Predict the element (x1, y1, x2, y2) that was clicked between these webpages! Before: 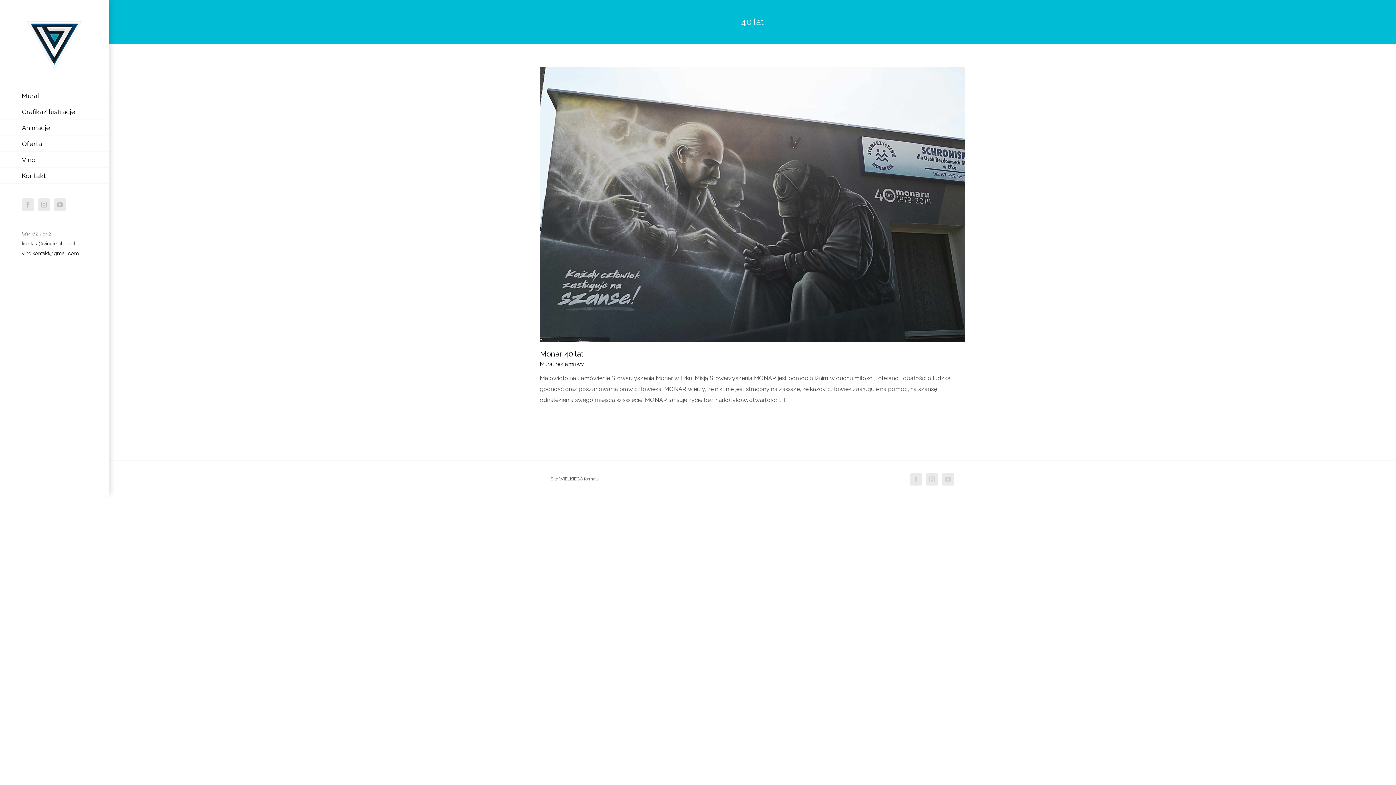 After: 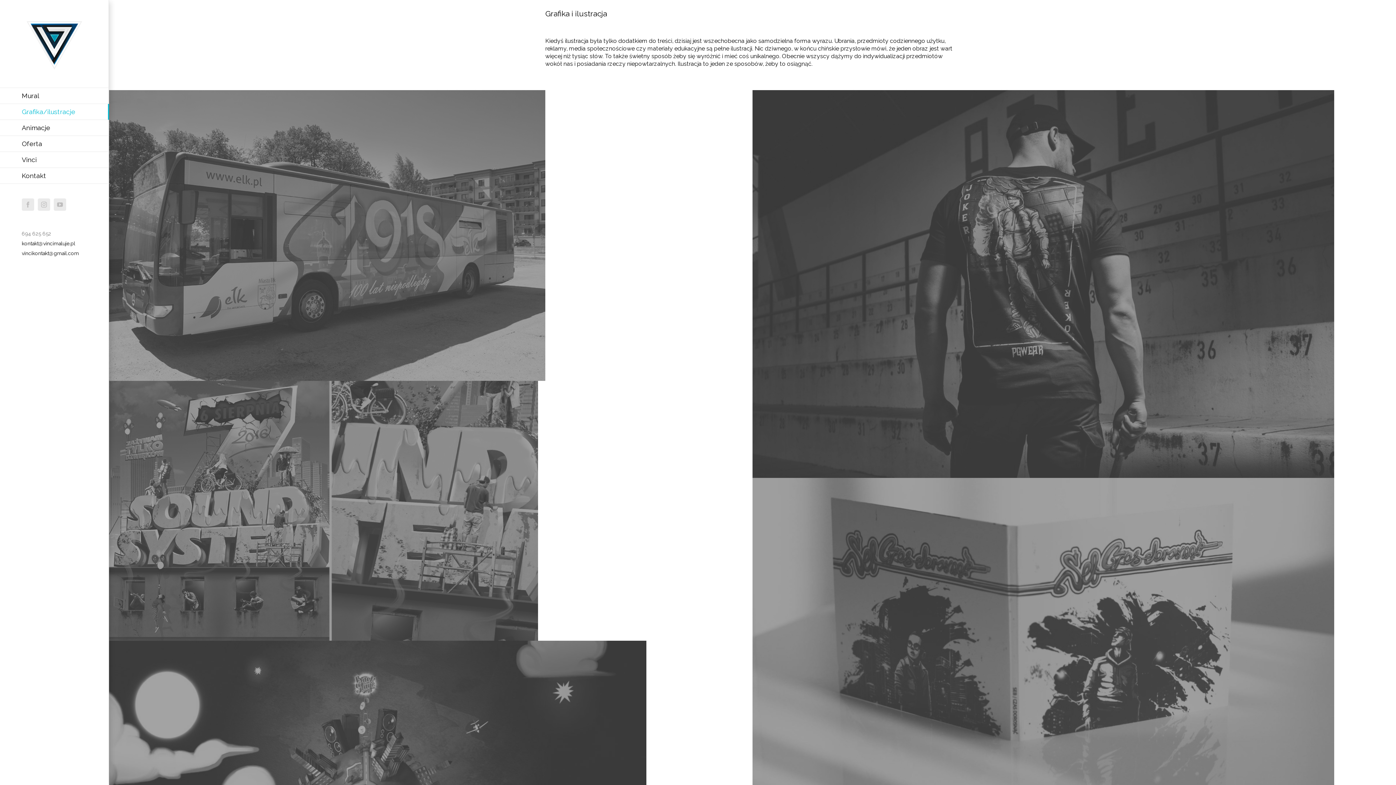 Action: label: Grafika/ilustracje bbox: (0, 104, 109, 120)